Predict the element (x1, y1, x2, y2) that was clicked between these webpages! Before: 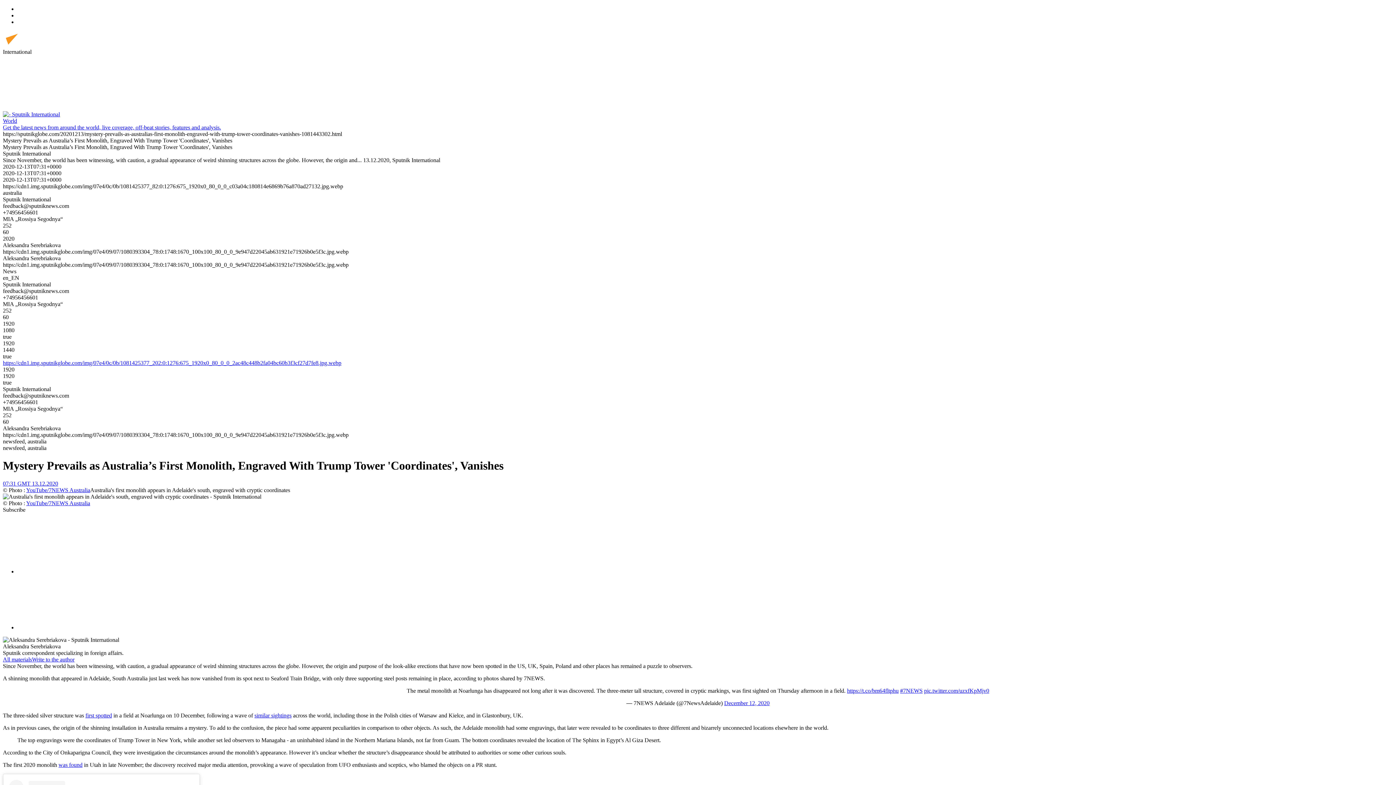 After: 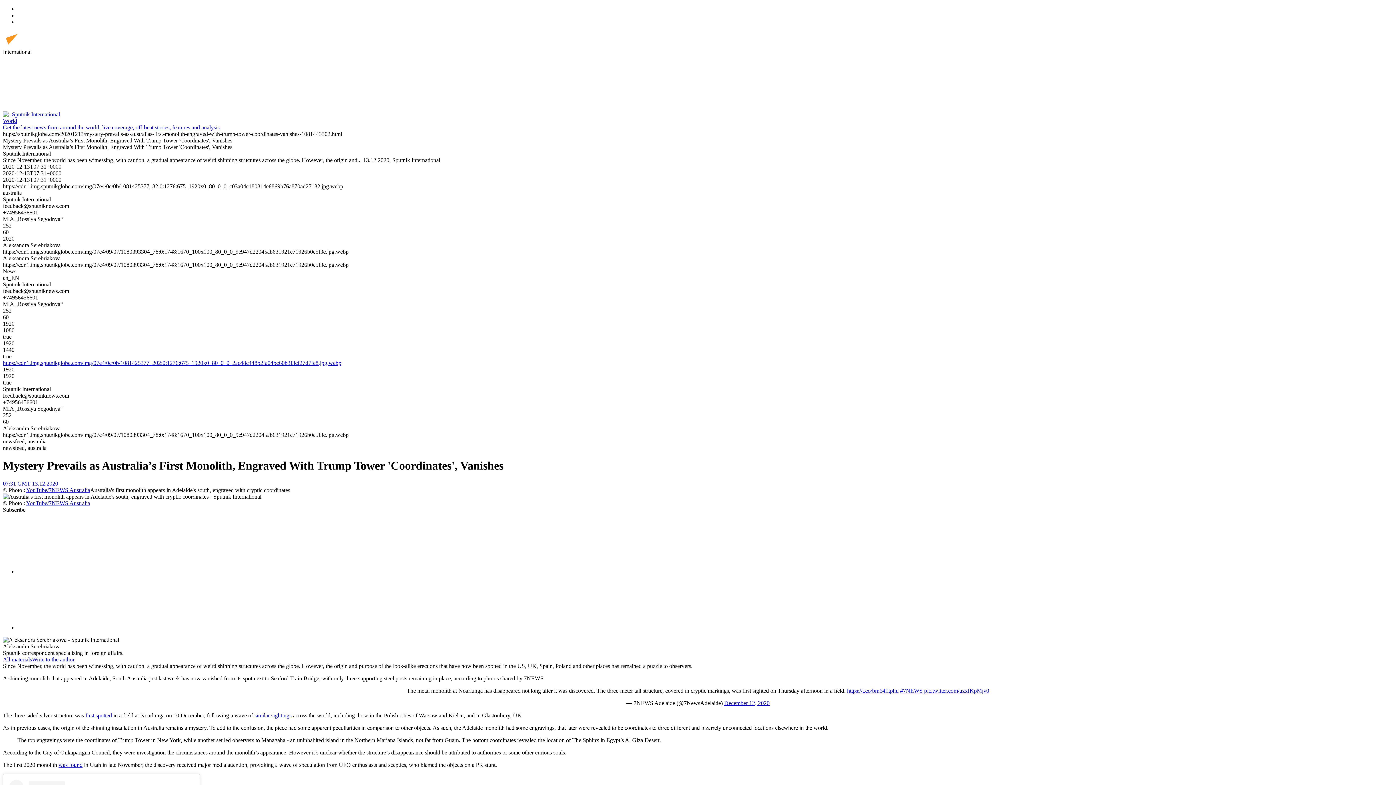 Action: bbox: (2, 104, 112, 110)